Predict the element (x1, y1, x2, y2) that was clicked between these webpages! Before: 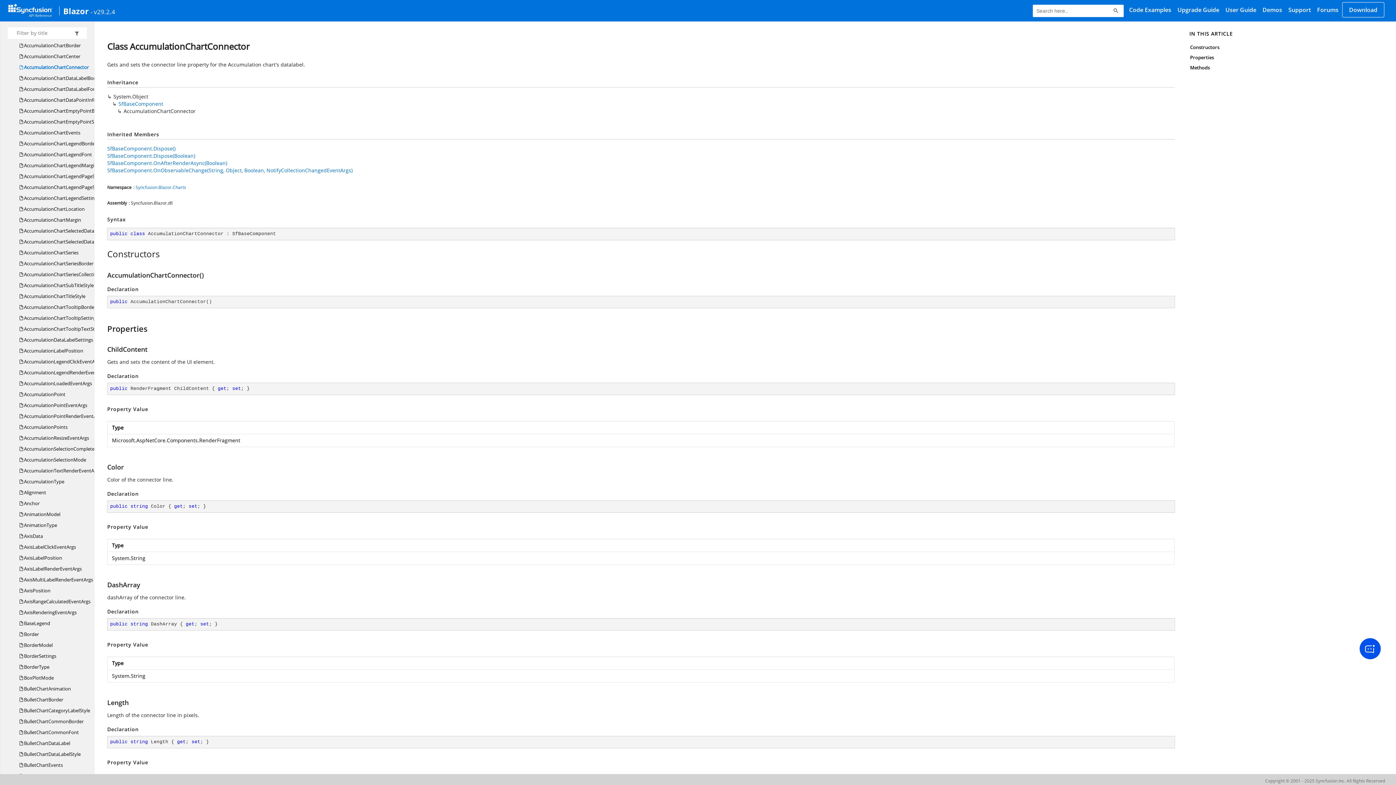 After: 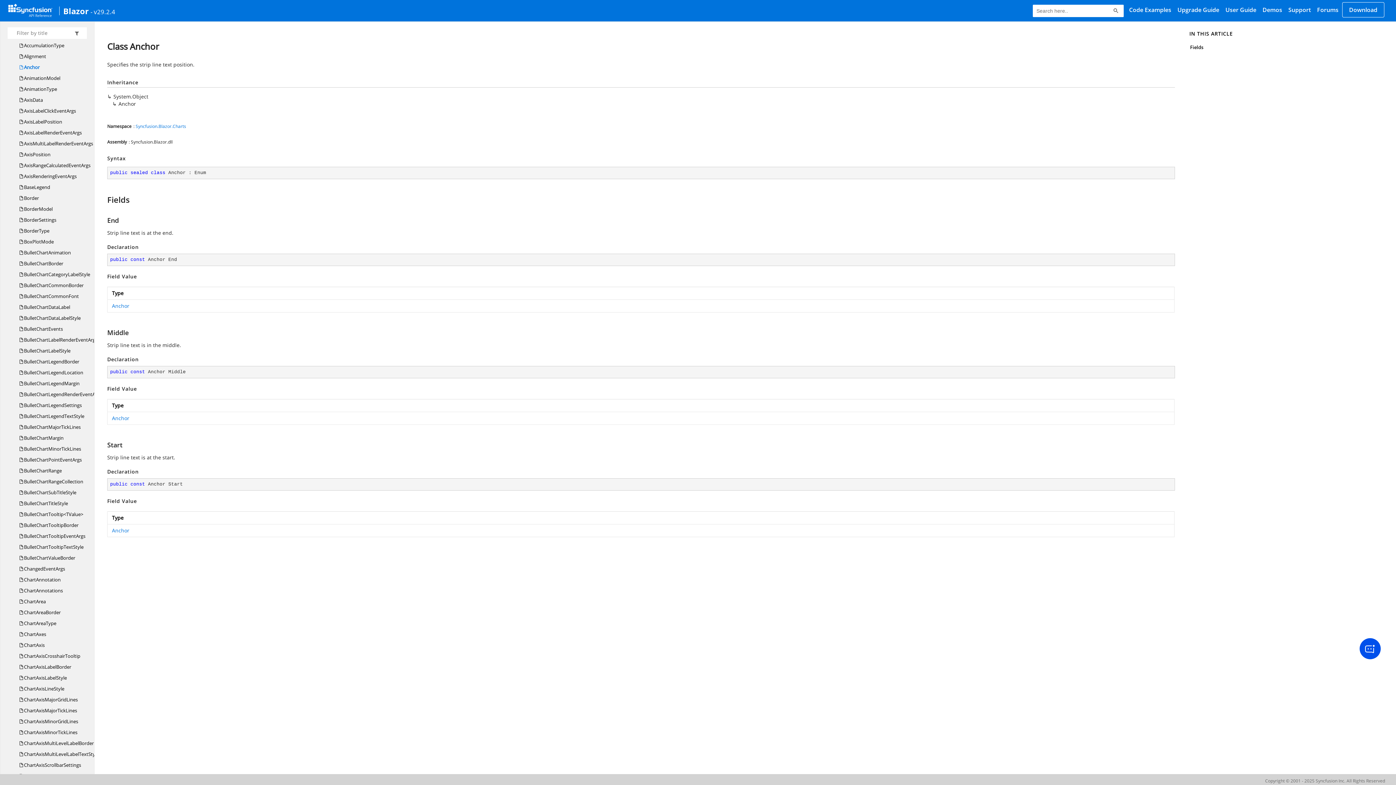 Action: bbox: (19, 498, 39, 509) label:  Anchor